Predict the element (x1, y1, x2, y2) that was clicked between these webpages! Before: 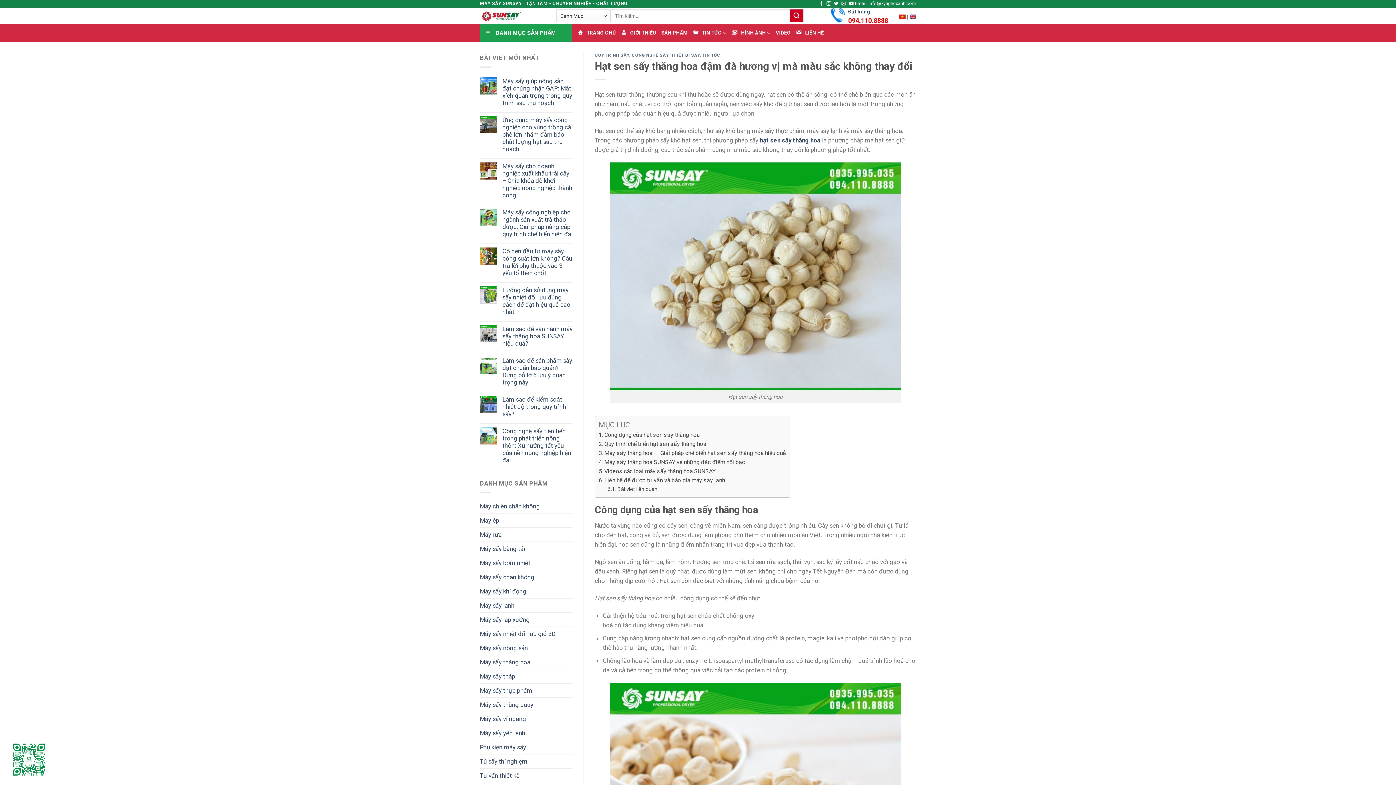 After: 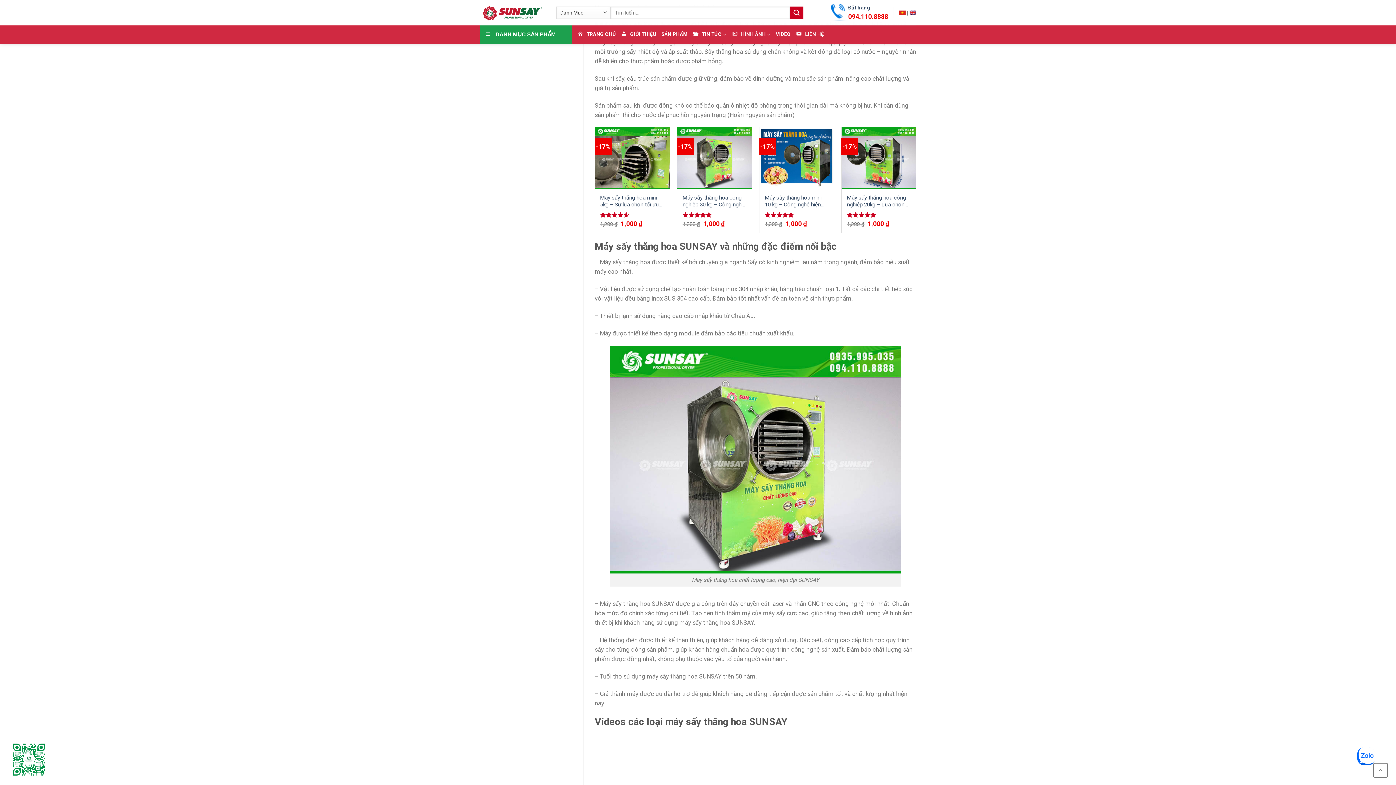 Action: label: Máy sấy thăng hoa  – Giải pháp chế biến hạt sen sấy thăng hoa hiệu quả bbox: (598, 449, 786, 456)